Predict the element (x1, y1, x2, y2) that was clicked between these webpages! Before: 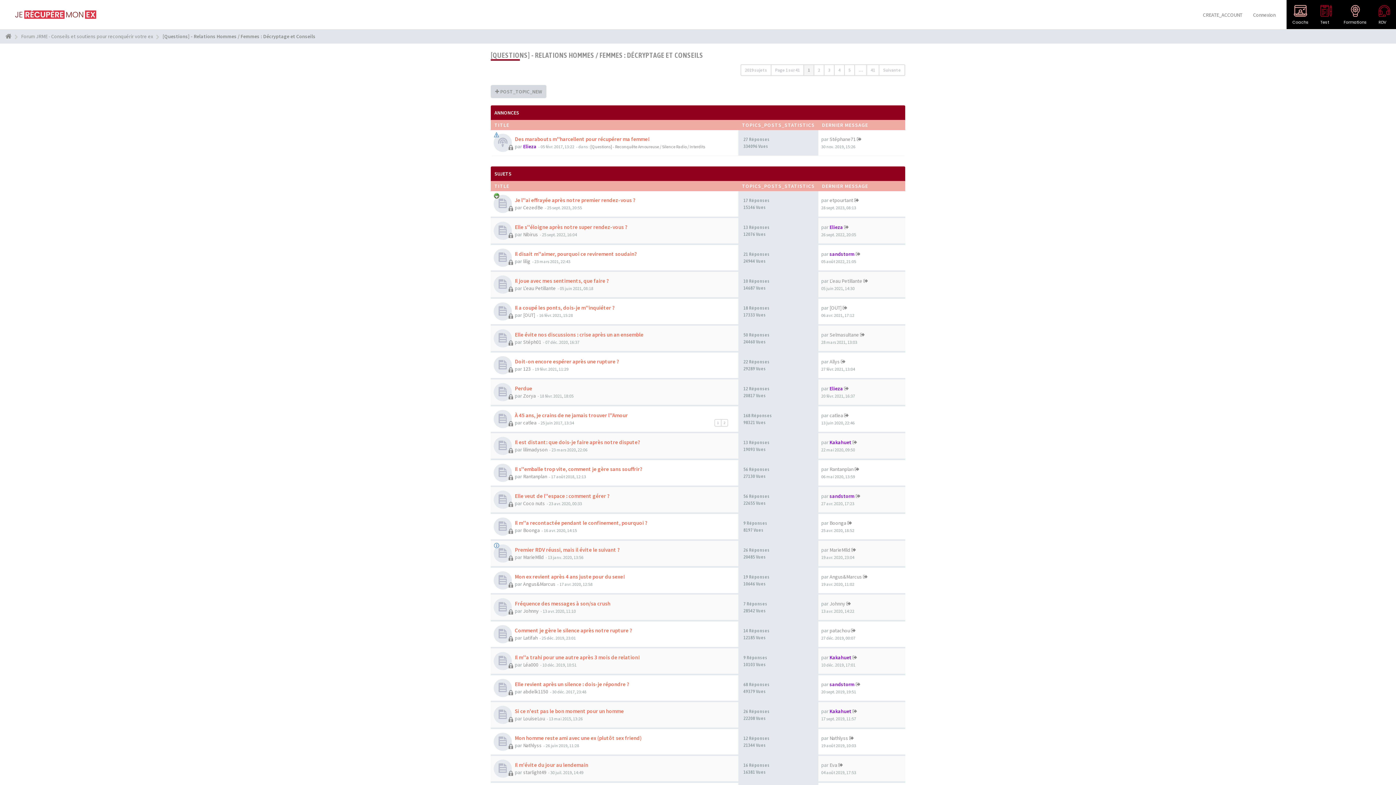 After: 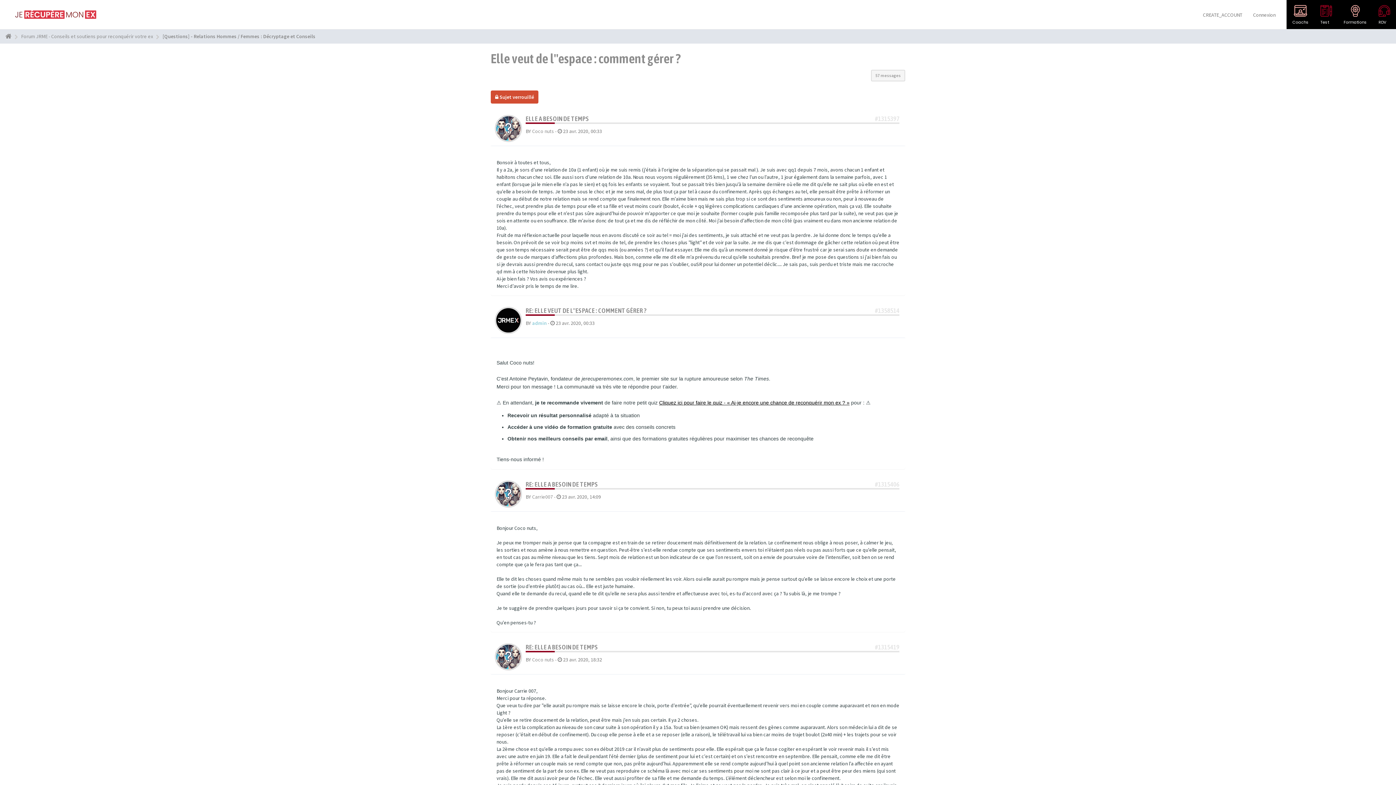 Action: bbox: (514, 492, 609, 499) label: Elle veut de l''espace : comment gérer ?